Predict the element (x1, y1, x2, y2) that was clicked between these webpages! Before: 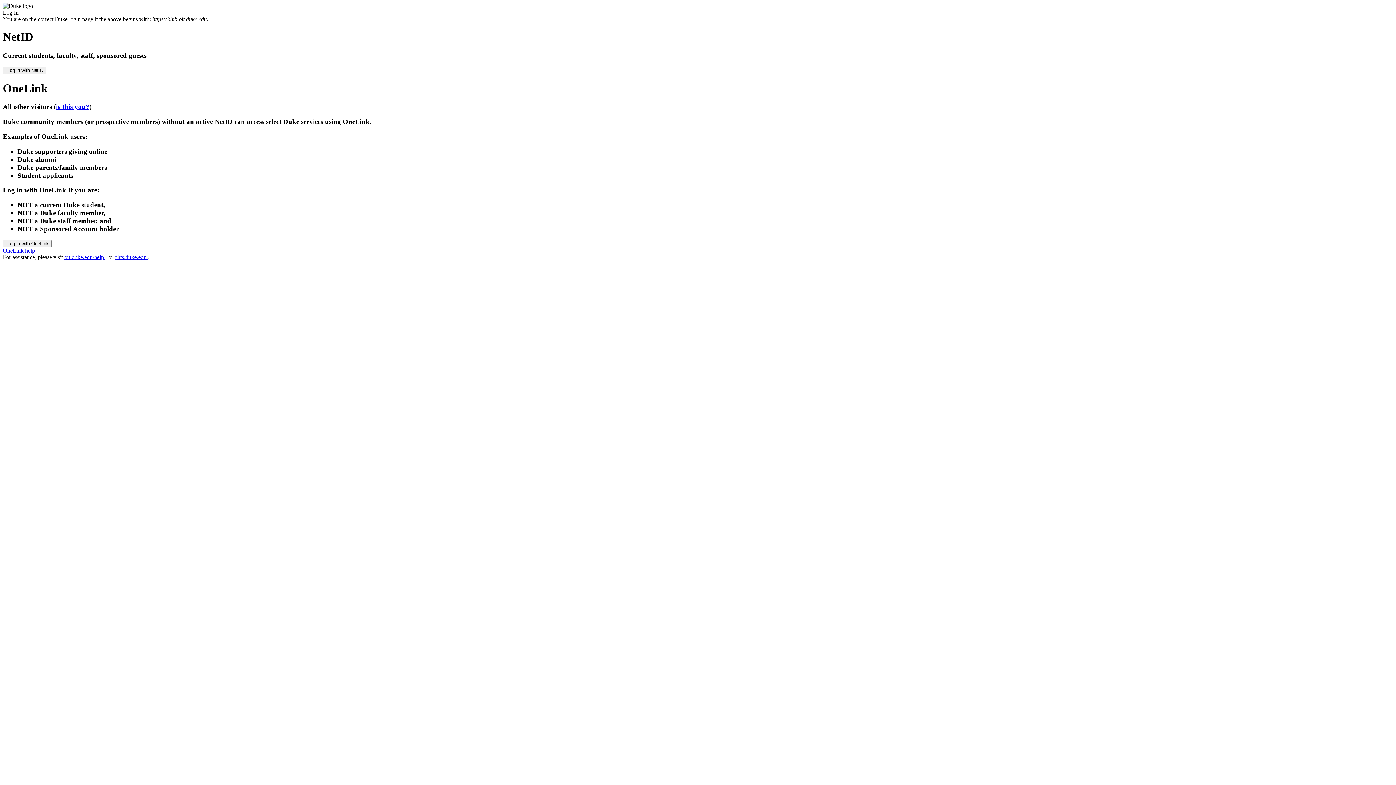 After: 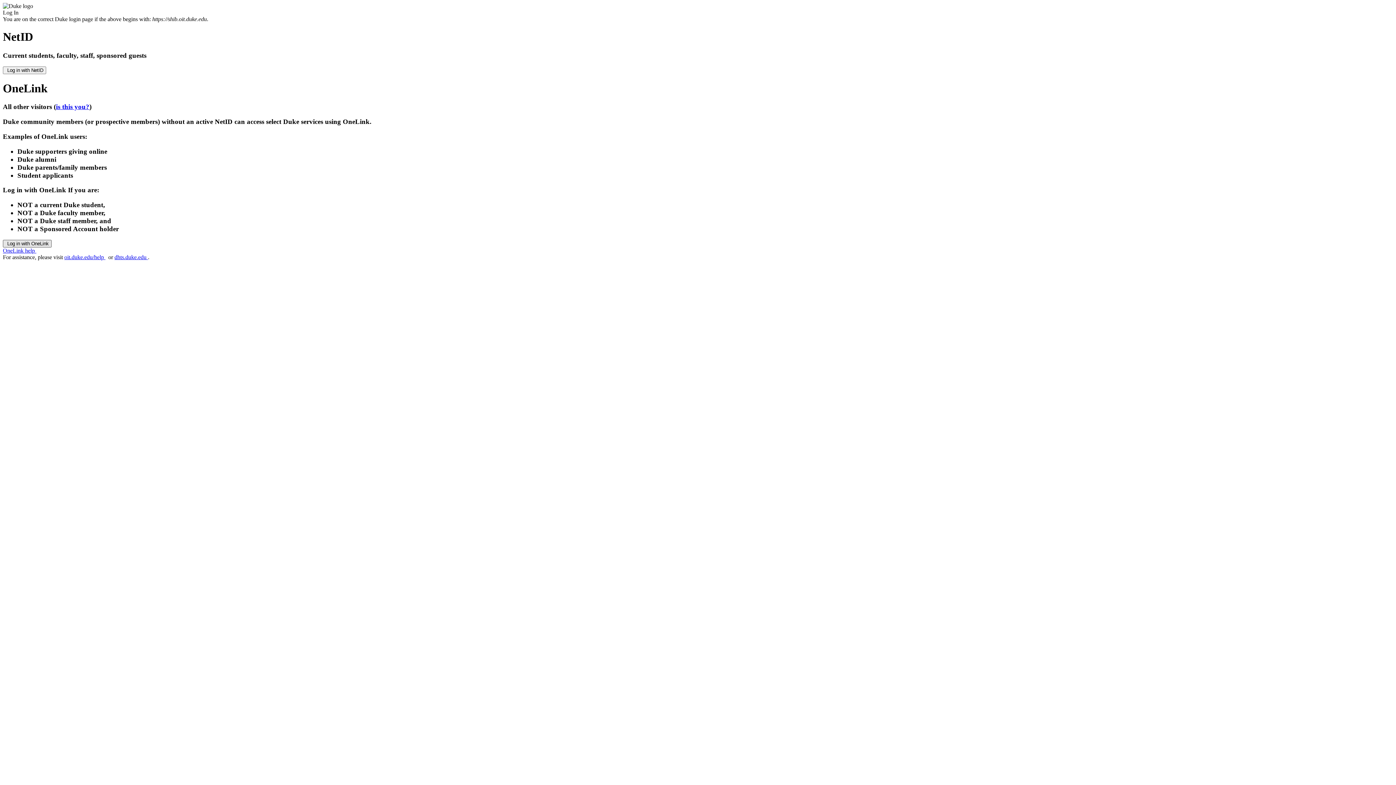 Action: label:  Log in with OneLink bbox: (2, 239, 51, 247)